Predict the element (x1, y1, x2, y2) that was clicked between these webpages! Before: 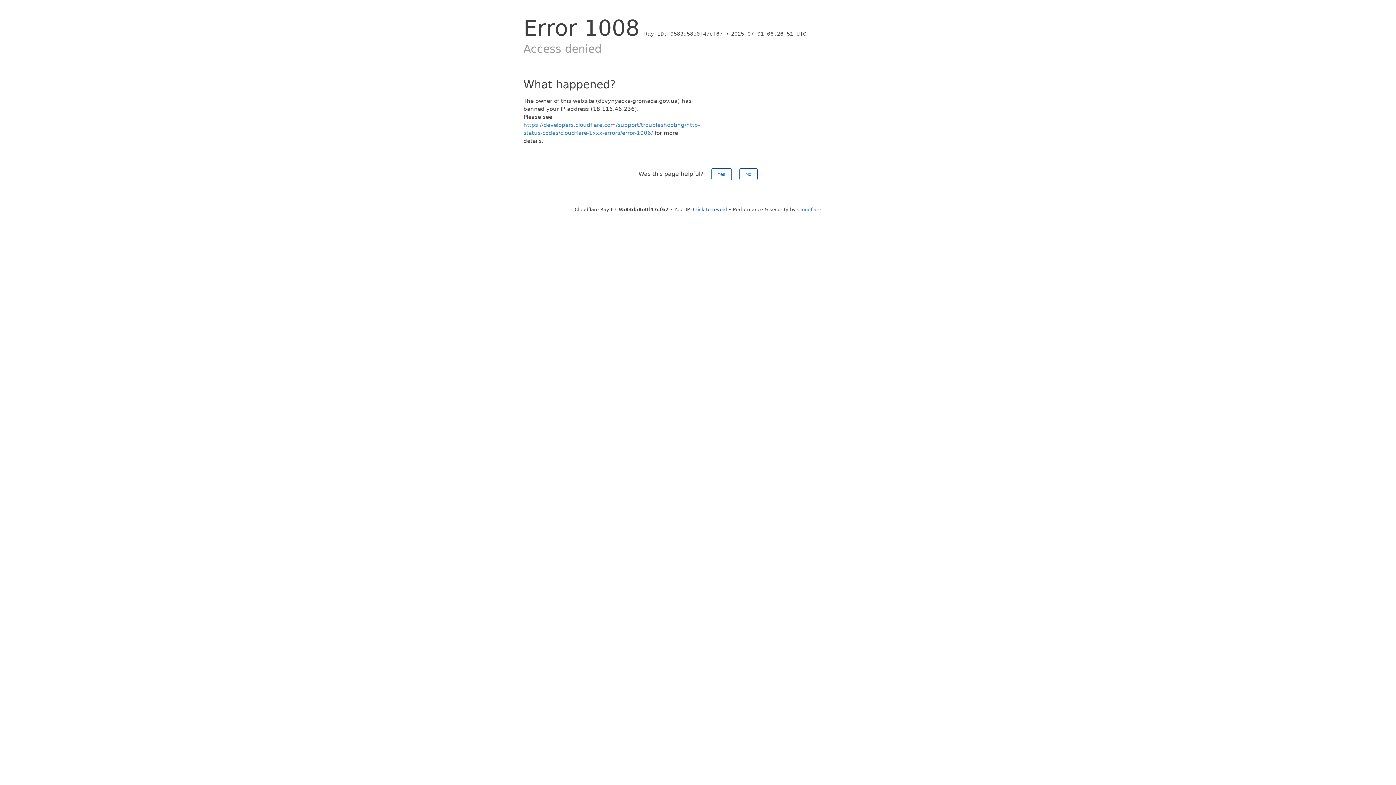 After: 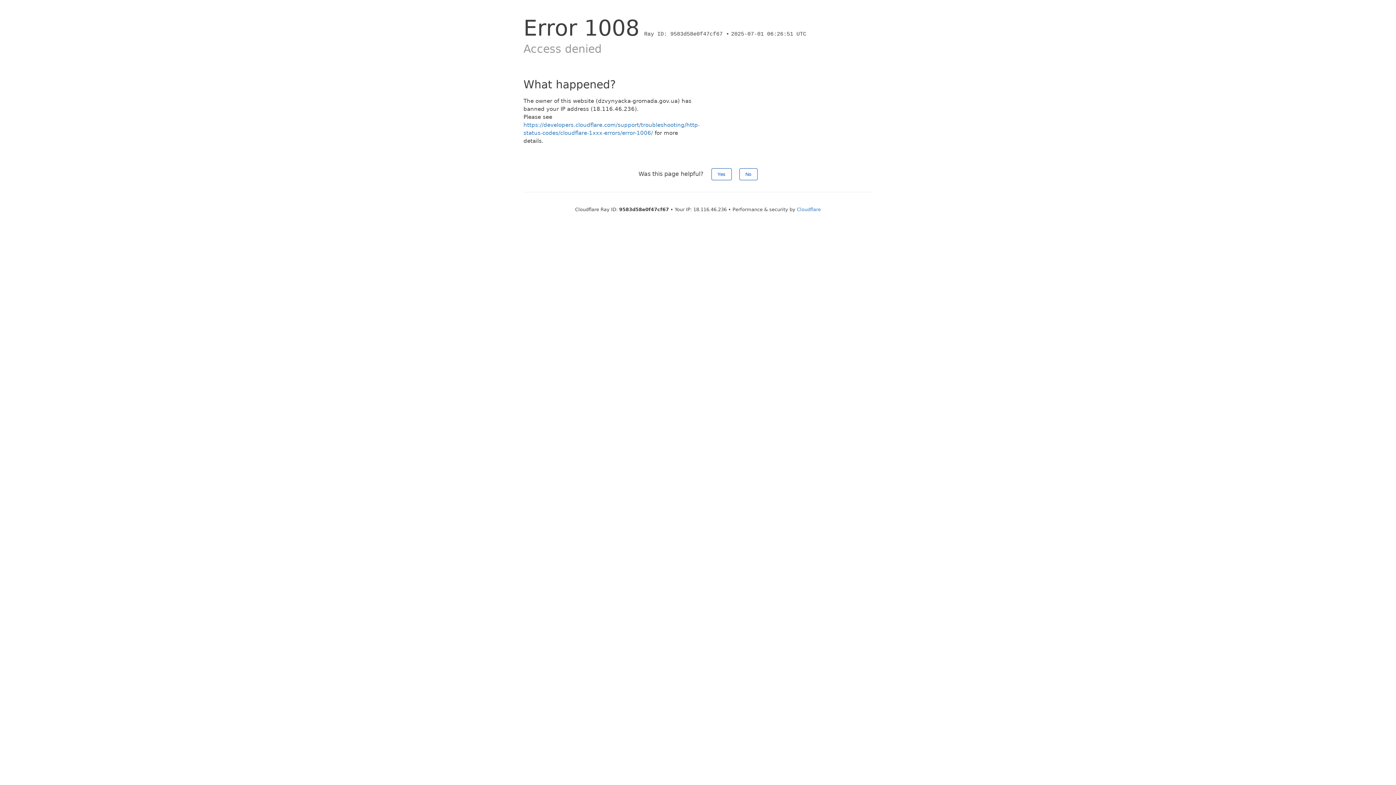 Action: bbox: (693, 206, 727, 212) label: Click to reveal